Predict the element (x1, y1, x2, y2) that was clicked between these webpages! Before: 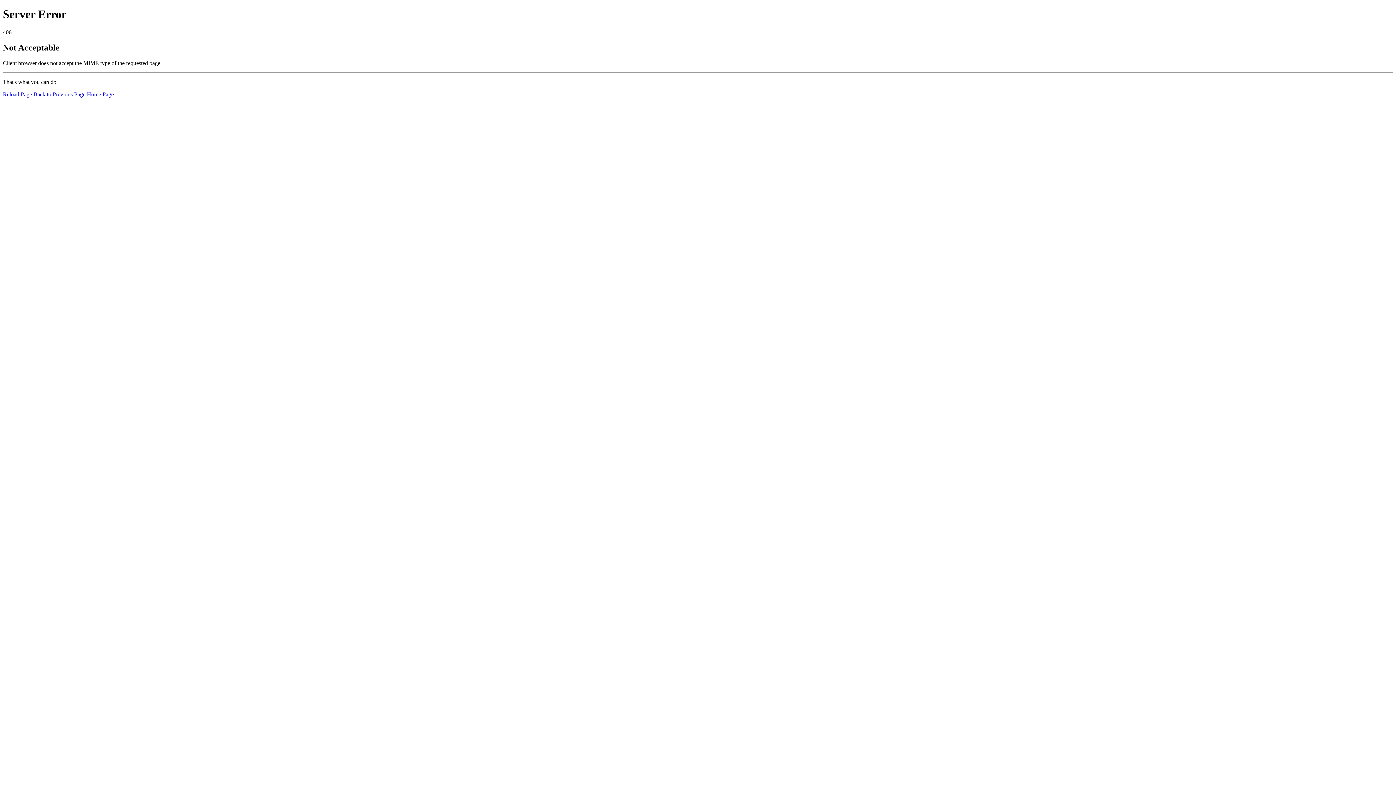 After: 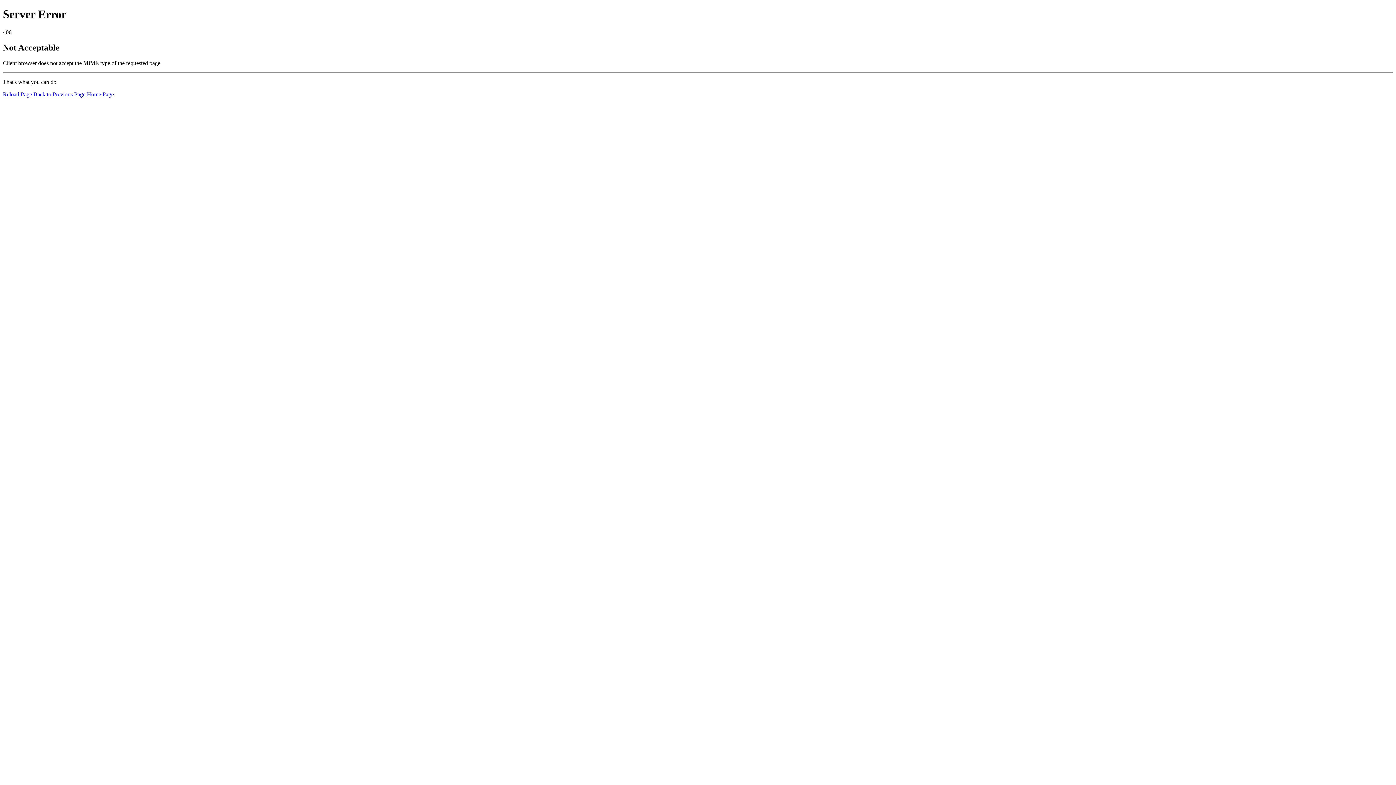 Action: label: Home Page bbox: (86, 91, 113, 97)